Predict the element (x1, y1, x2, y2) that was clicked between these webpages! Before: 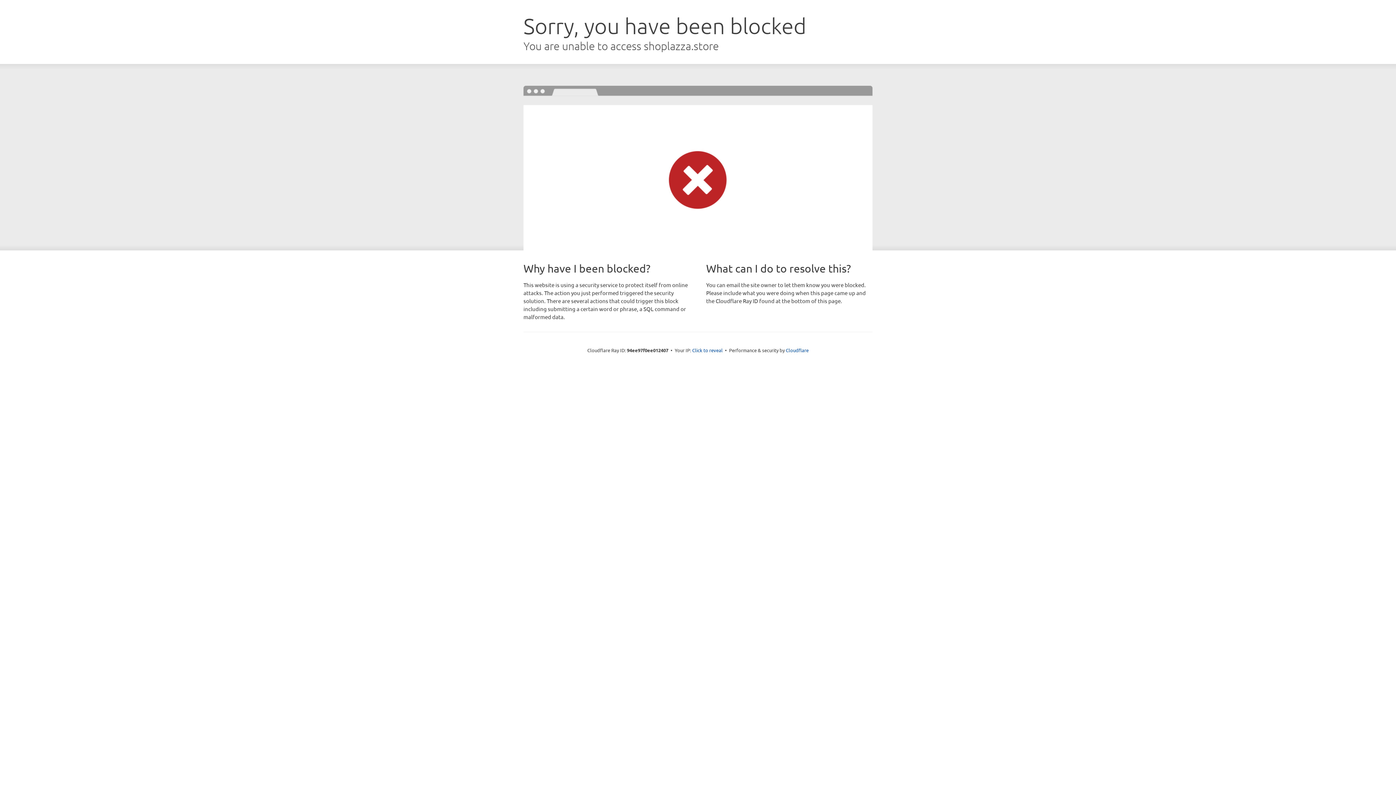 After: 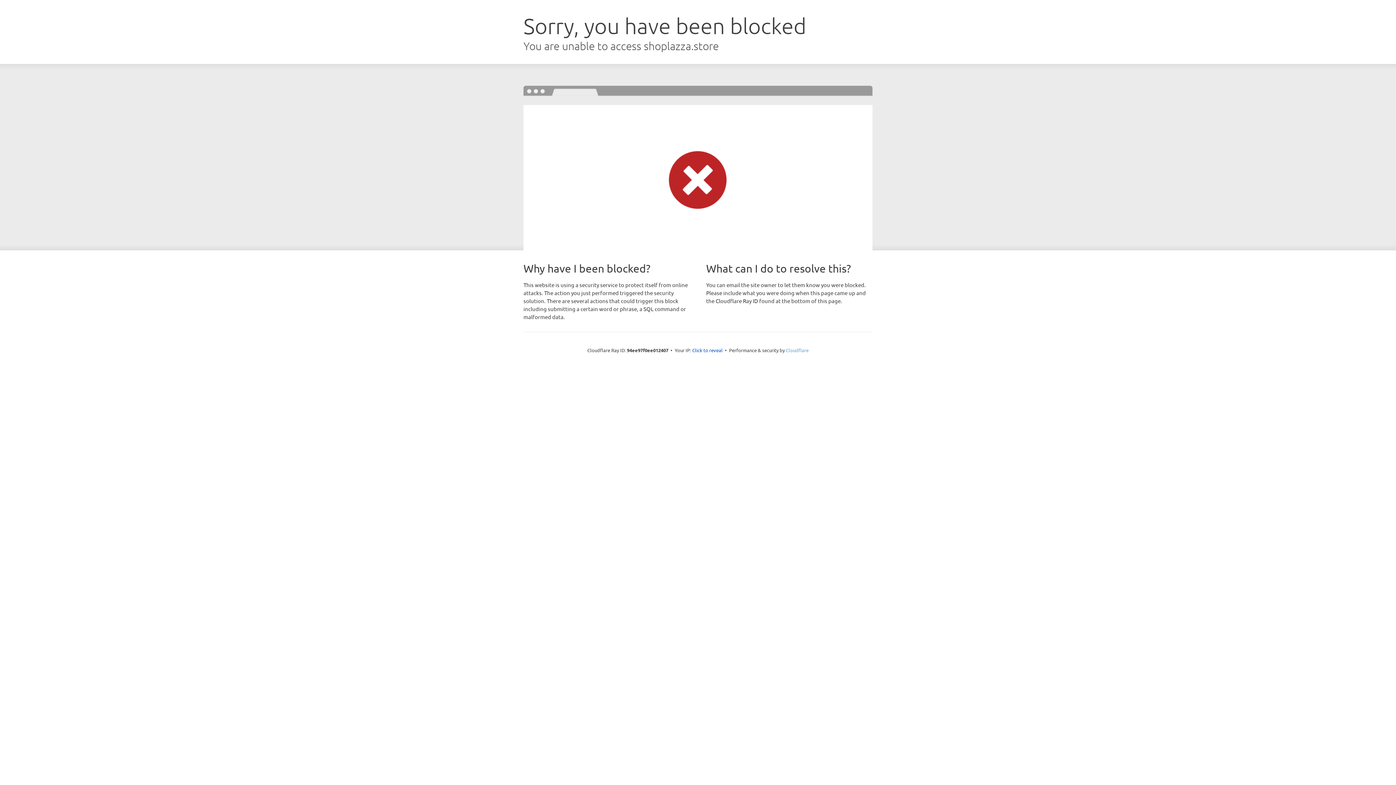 Action: label: Cloudflare bbox: (786, 347, 808, 353)